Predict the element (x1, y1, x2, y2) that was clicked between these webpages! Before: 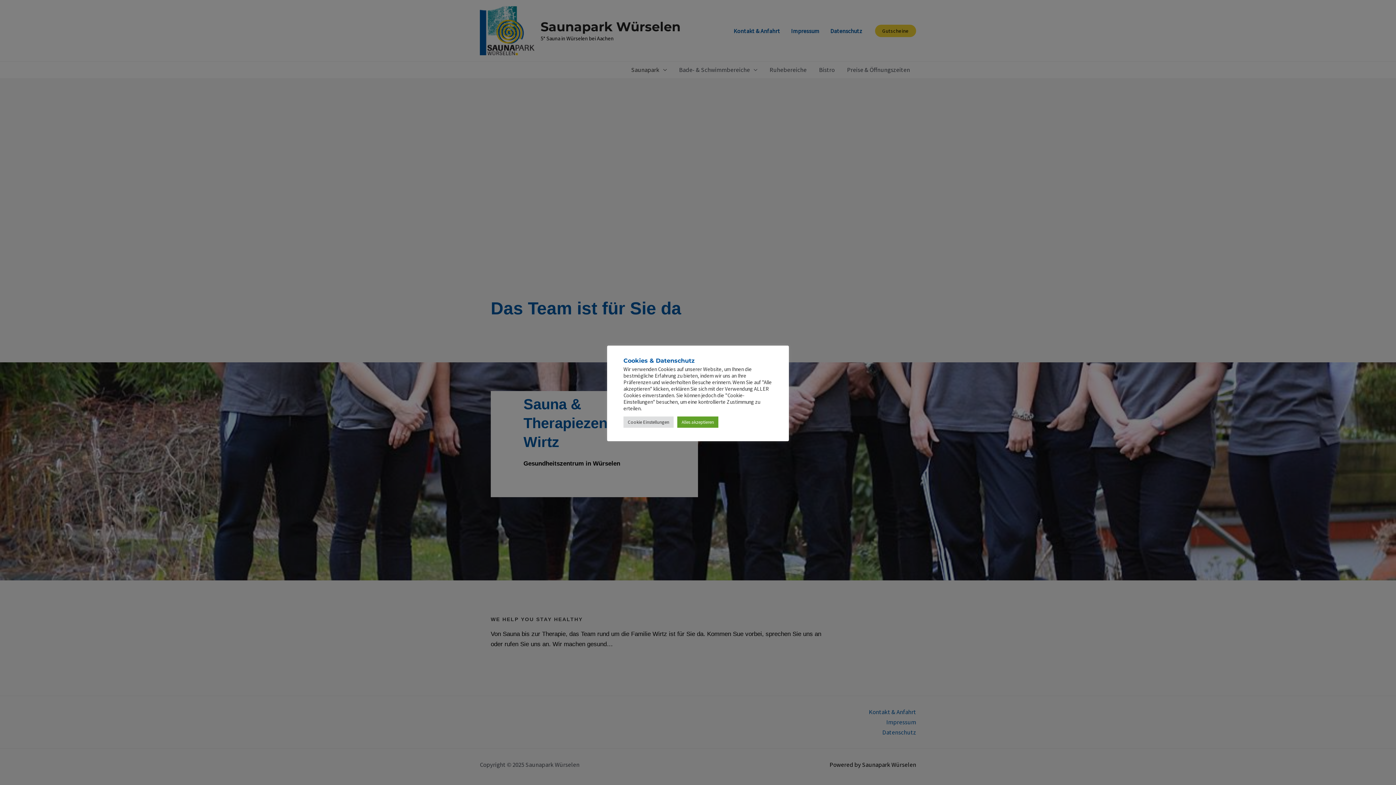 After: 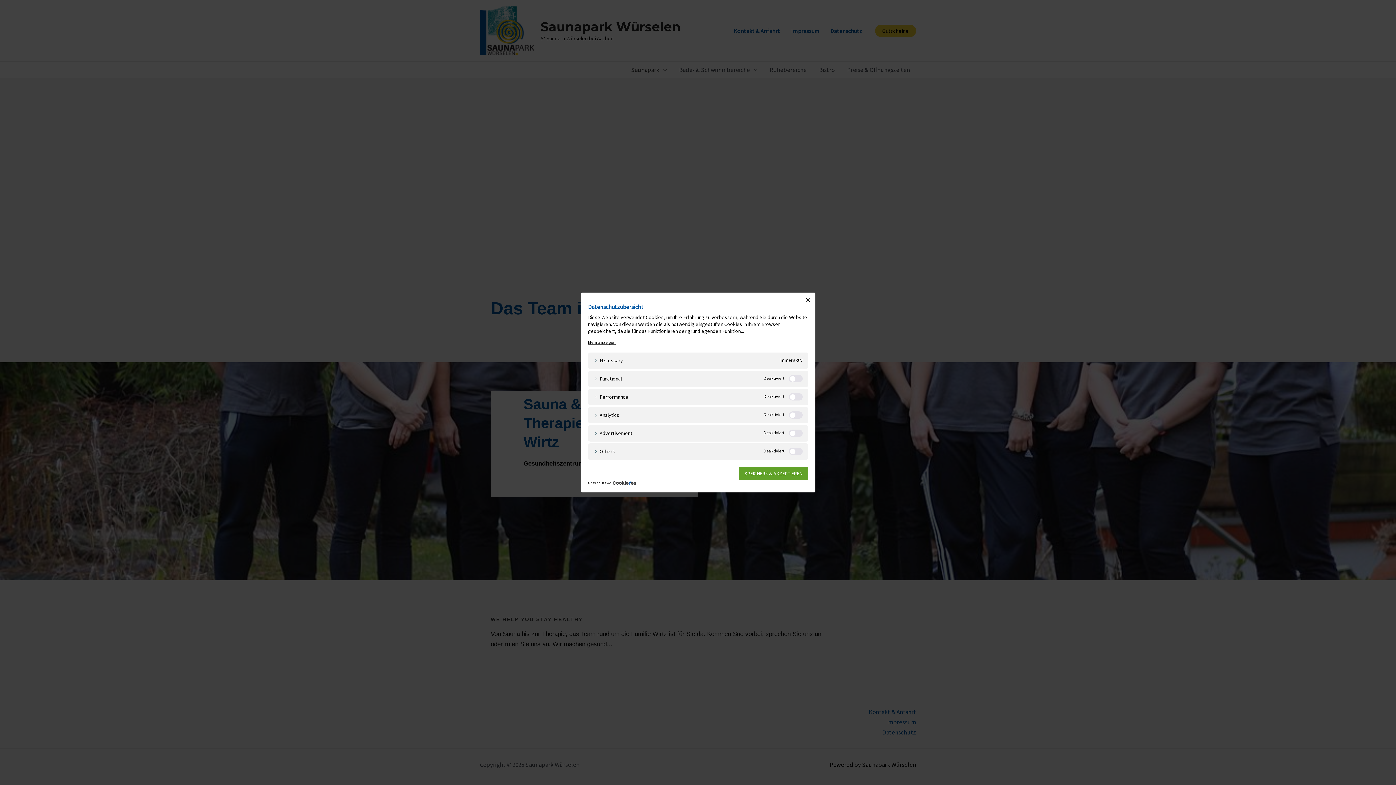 Action: bbox: (623, 416, 673, 427) label: Cookie Einstellungen